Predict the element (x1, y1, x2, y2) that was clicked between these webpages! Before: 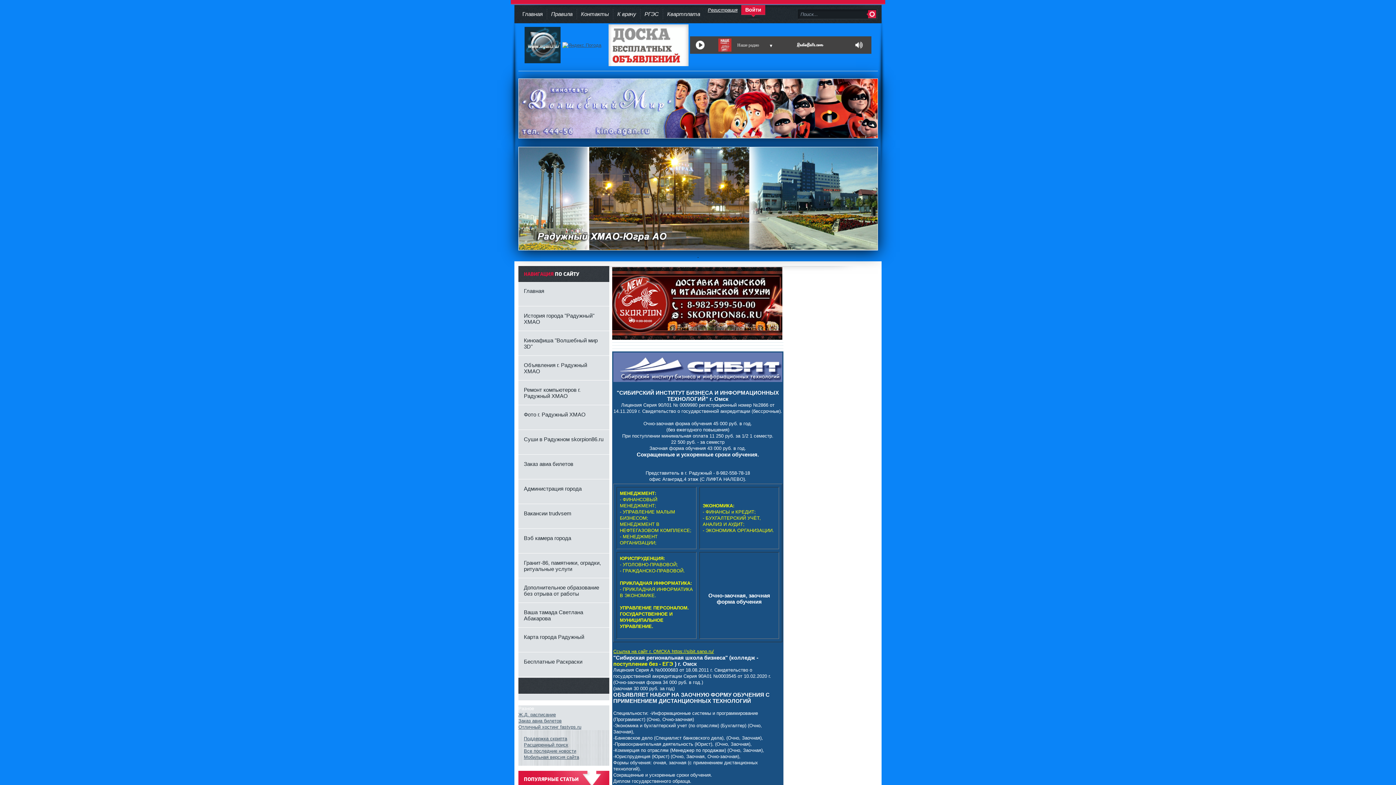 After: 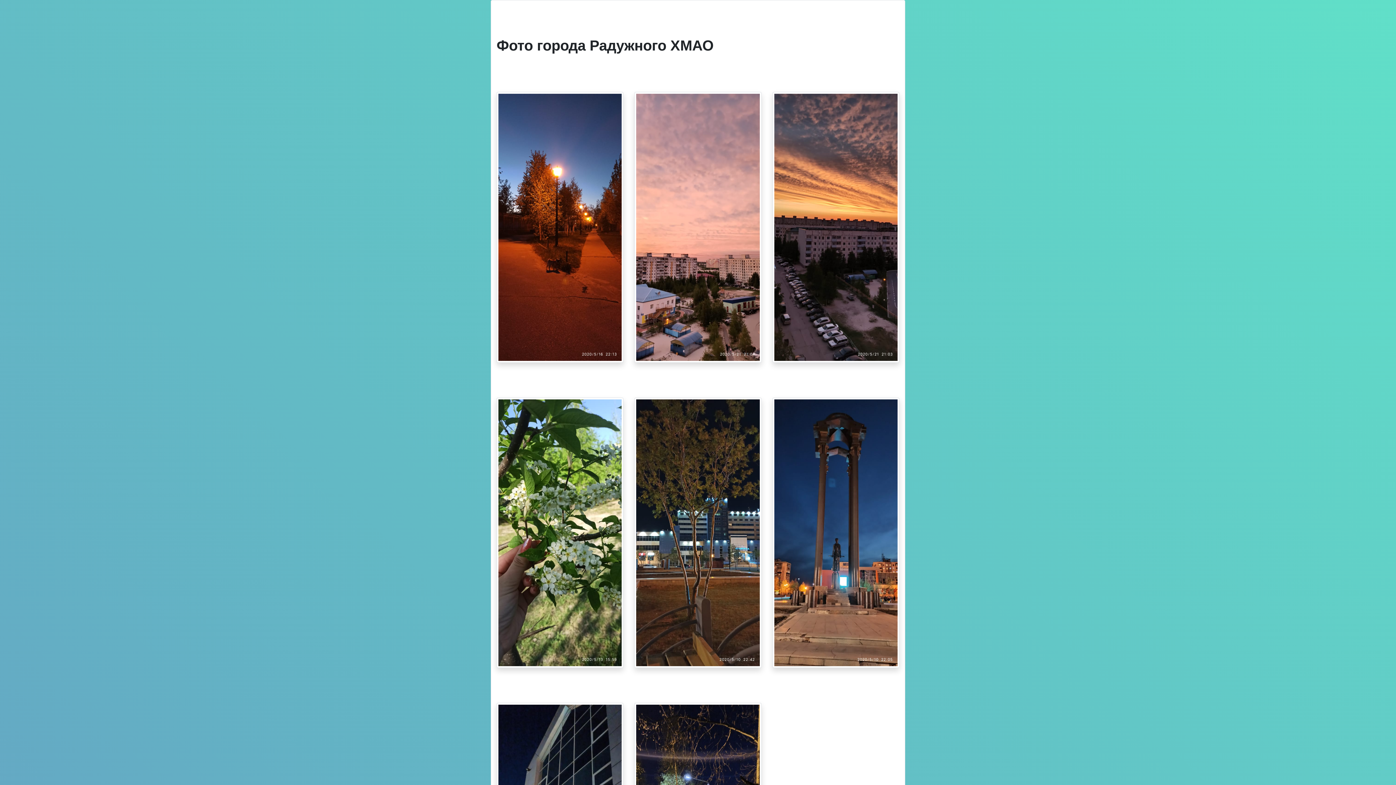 Action: bbox: (518, 406, 609, 430) label: Фото г. Радужный ХМАО